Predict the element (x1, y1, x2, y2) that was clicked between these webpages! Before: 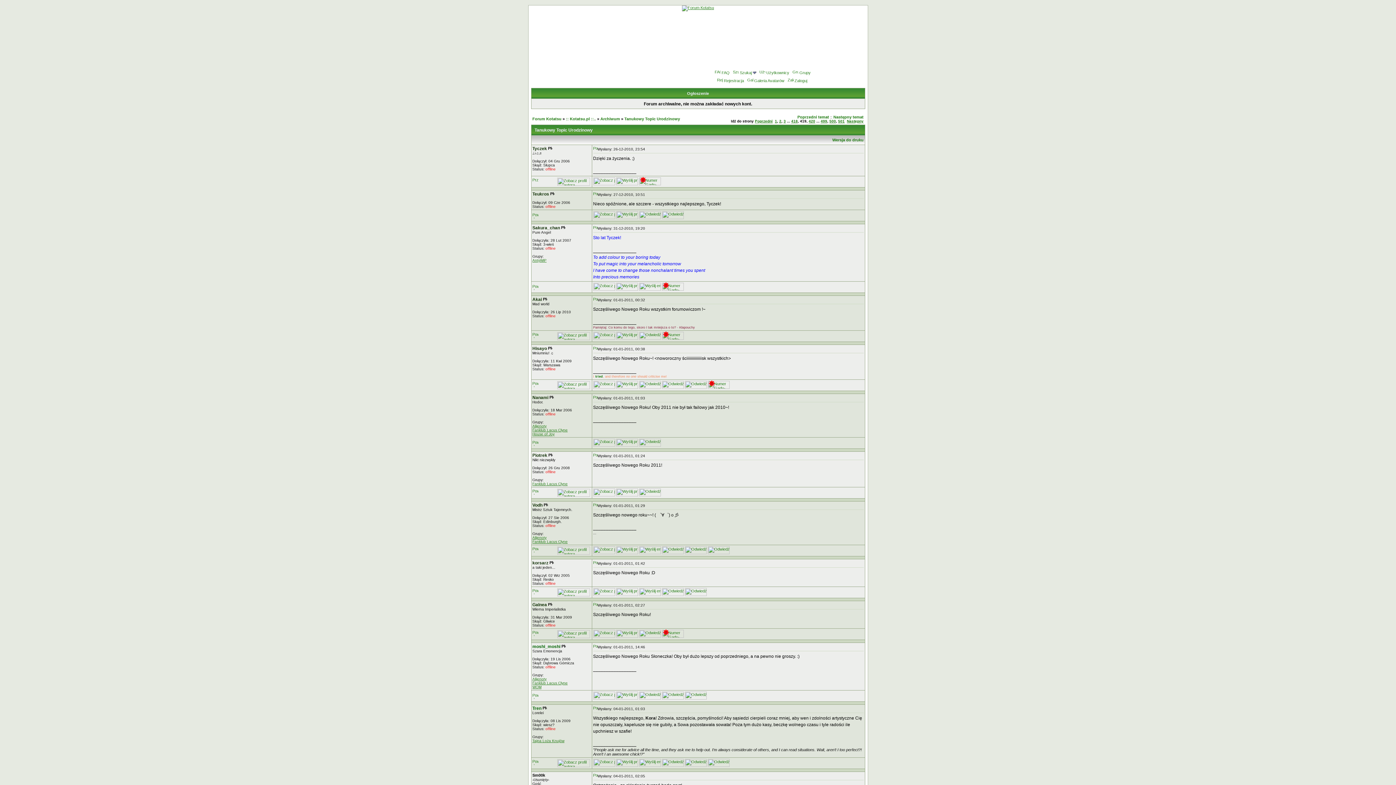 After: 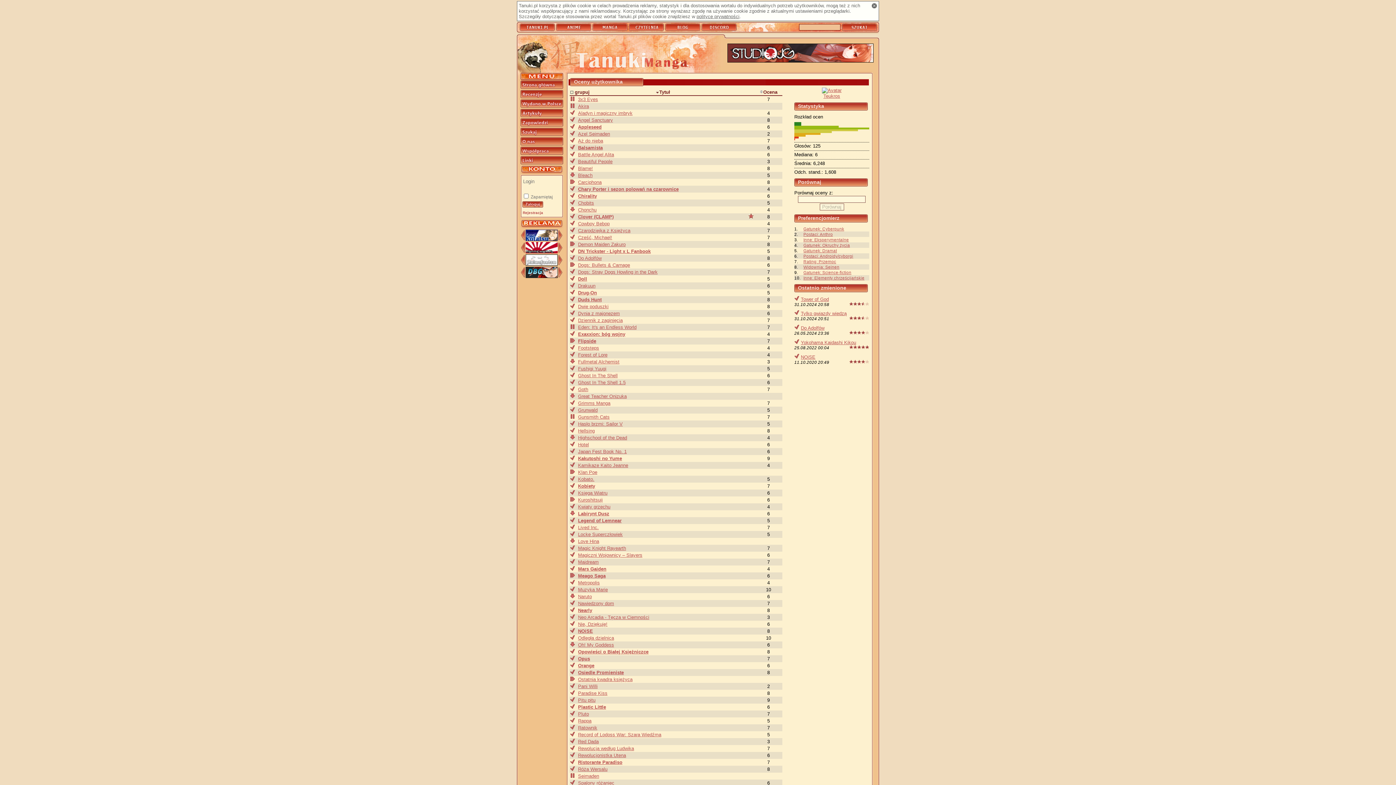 Action: bbox: (662, 215, 683, 220)